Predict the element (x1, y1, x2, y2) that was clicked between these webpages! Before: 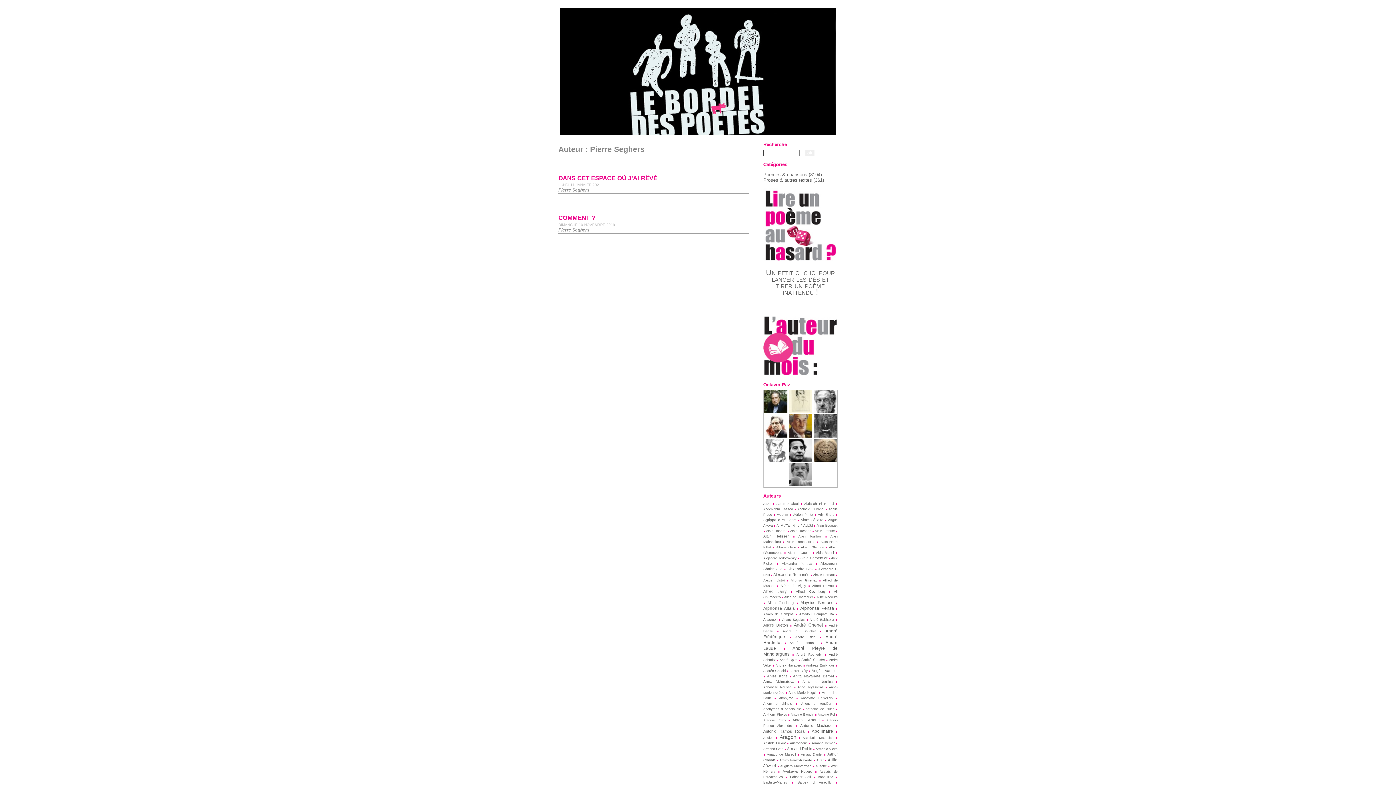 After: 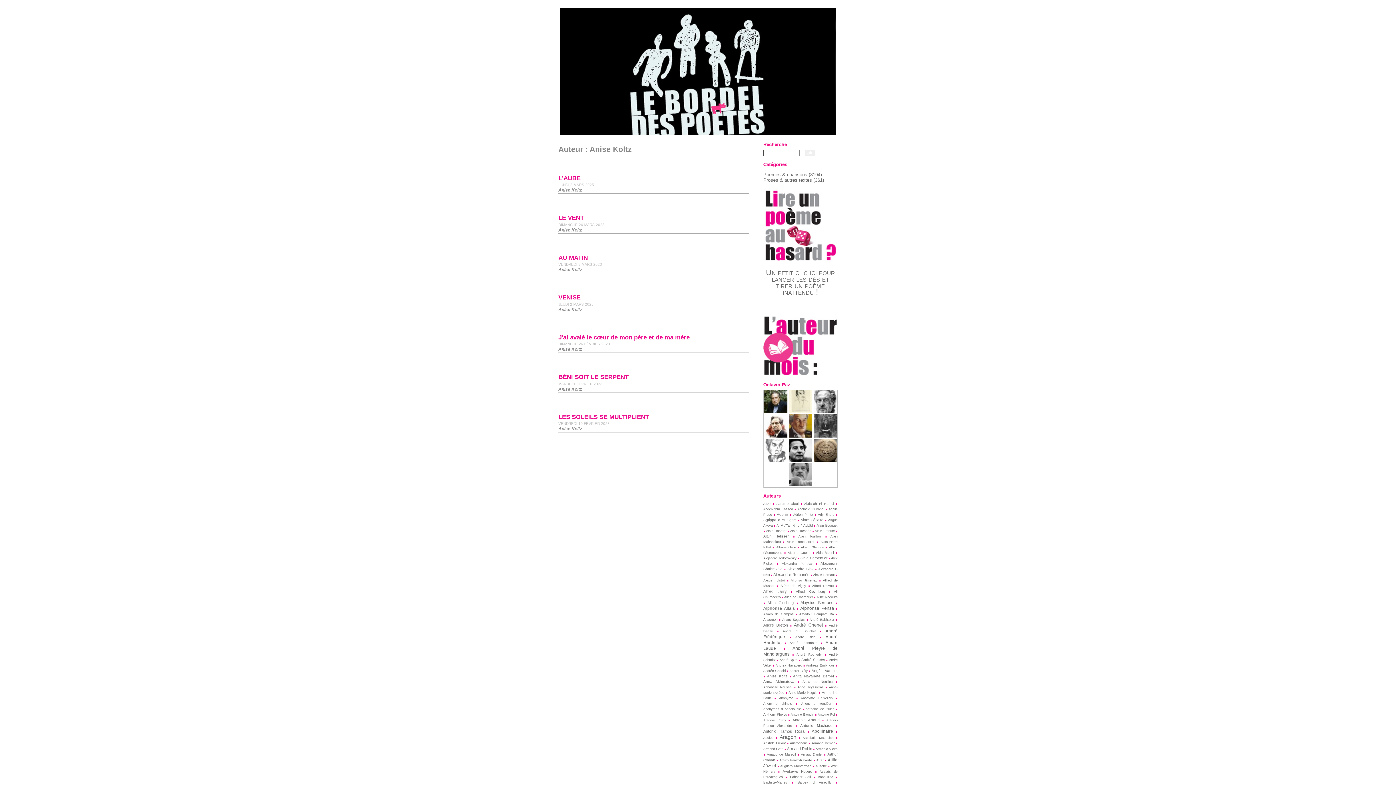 Action: label: Anise Koltz bbox: (767, 674, 787, 678)